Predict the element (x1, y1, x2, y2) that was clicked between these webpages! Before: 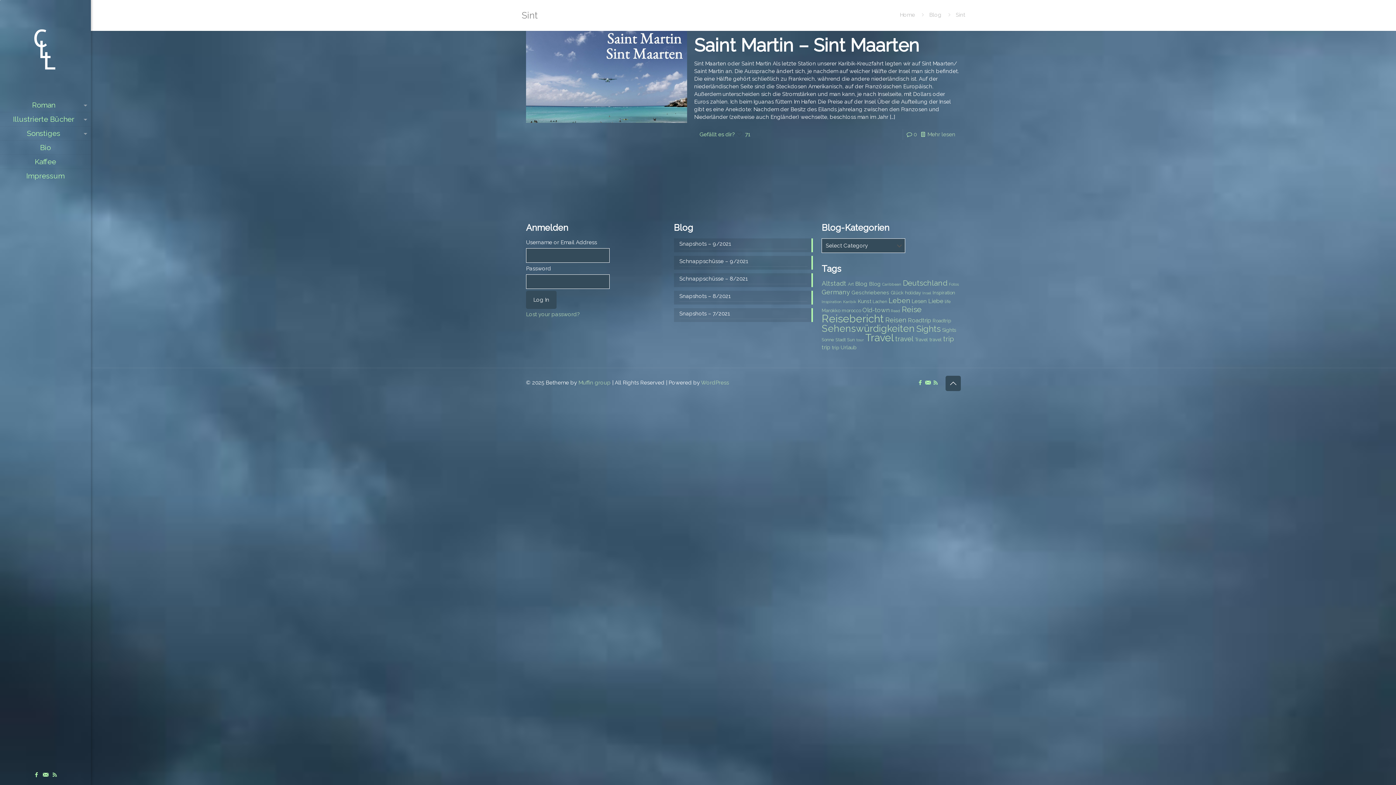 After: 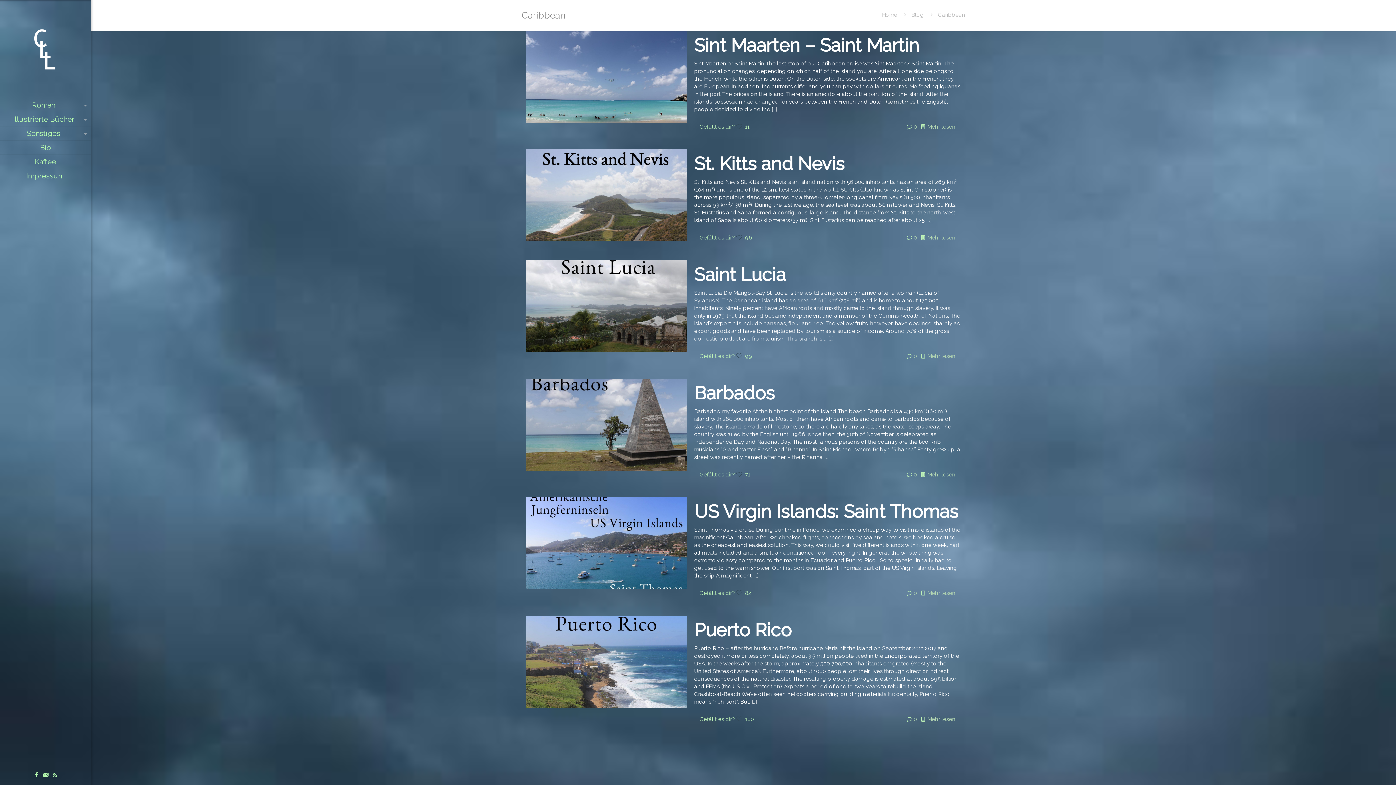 Action: bbox: (882, 282, 901, 286) label: Caribbean (6 items)